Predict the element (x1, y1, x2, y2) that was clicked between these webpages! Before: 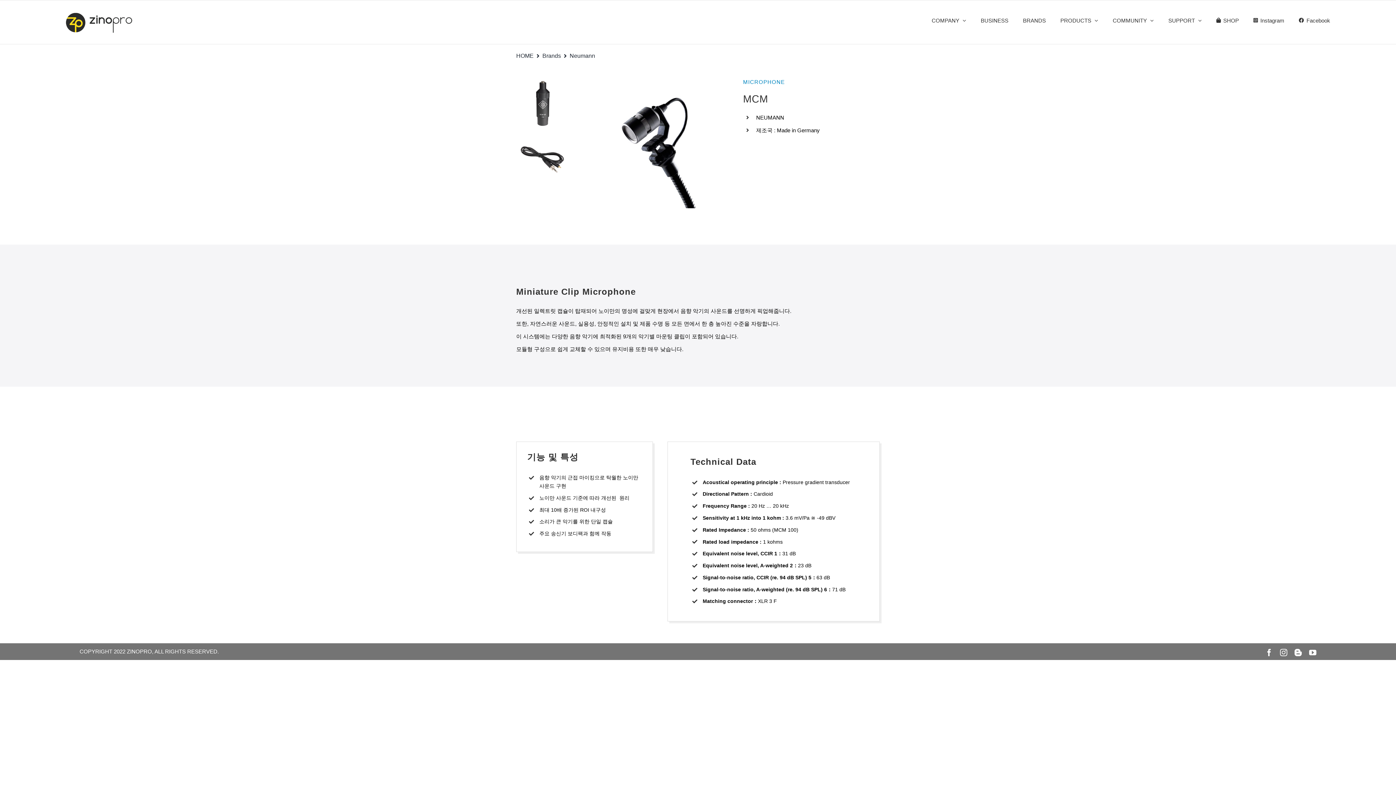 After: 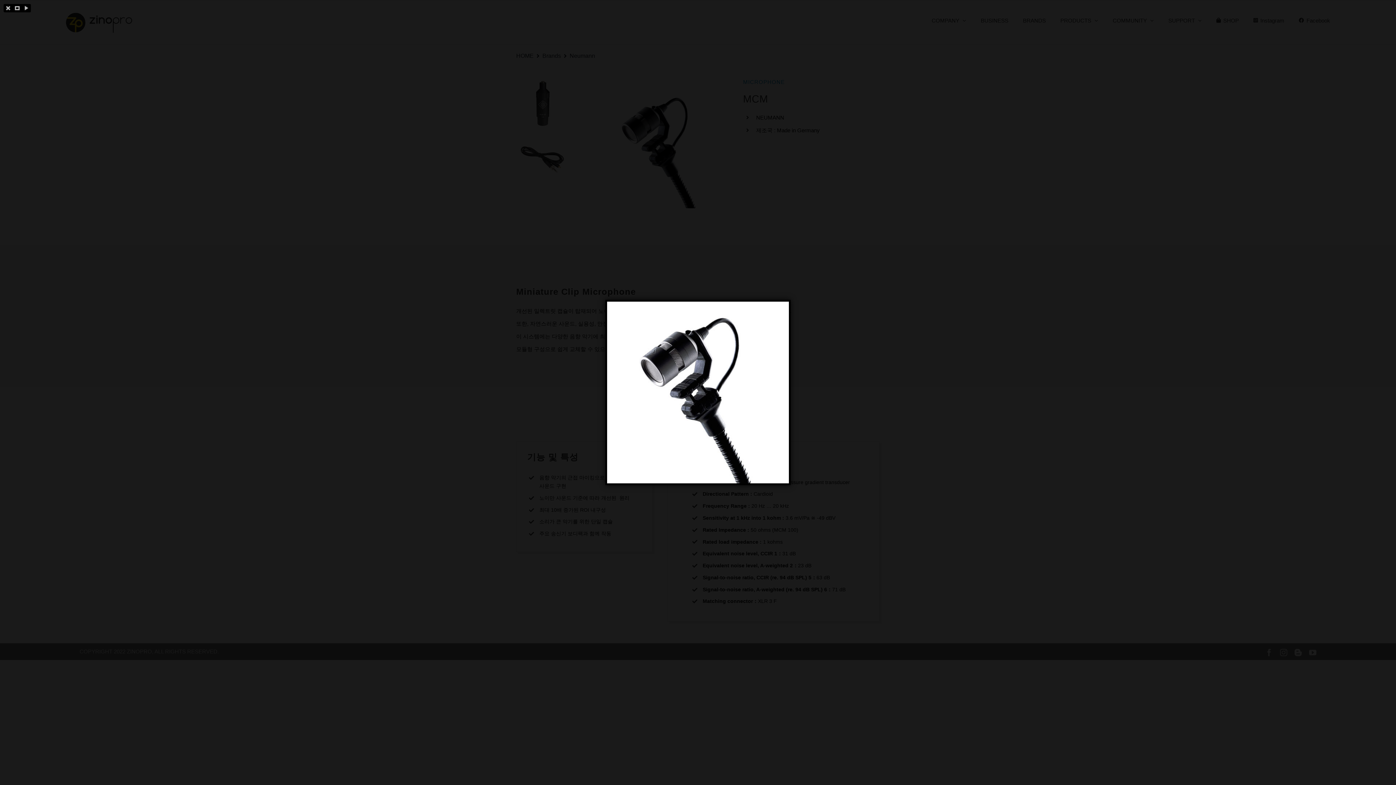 Action: bbox: (599, 89, 721, 95)